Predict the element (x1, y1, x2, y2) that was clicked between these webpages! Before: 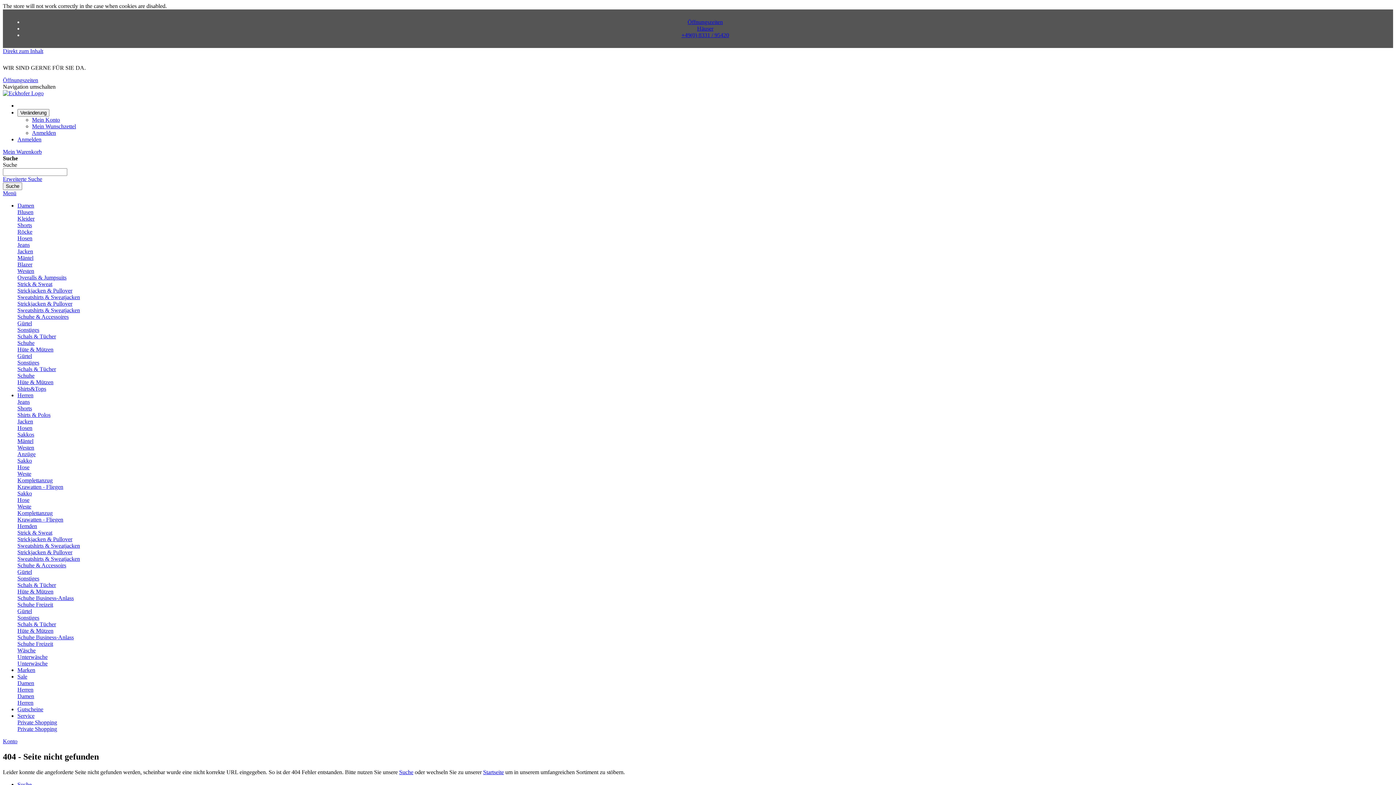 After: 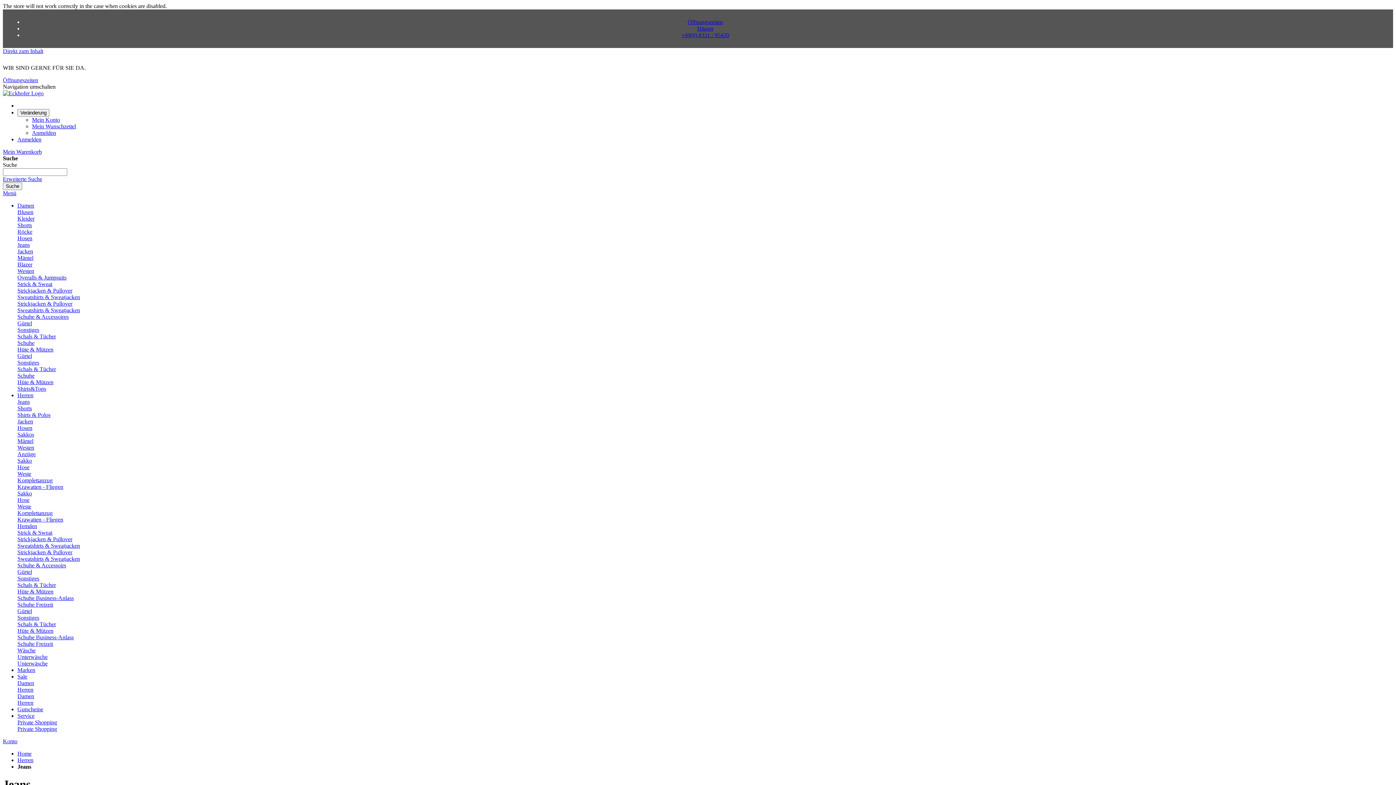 Action: label: Jeans bbox: (17, 398, 29, 405)